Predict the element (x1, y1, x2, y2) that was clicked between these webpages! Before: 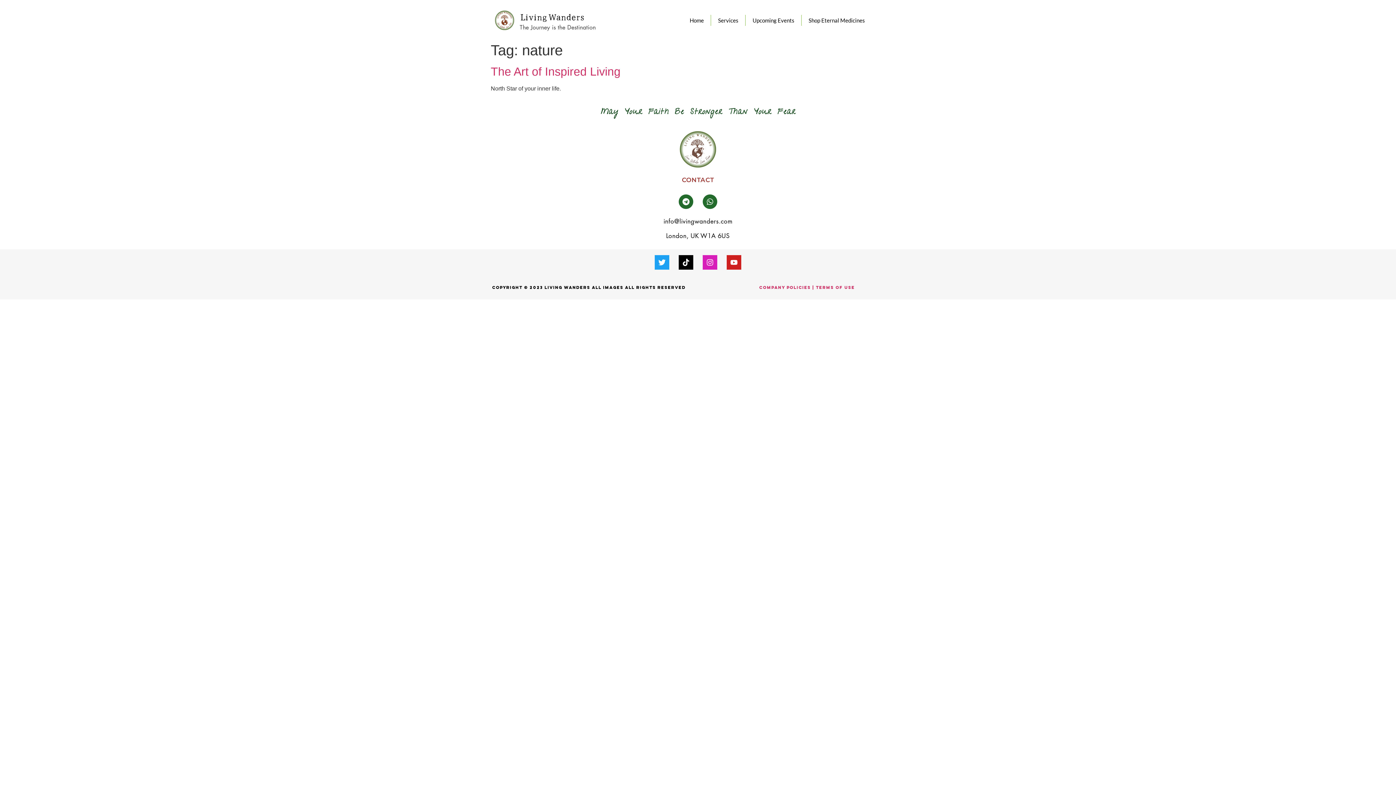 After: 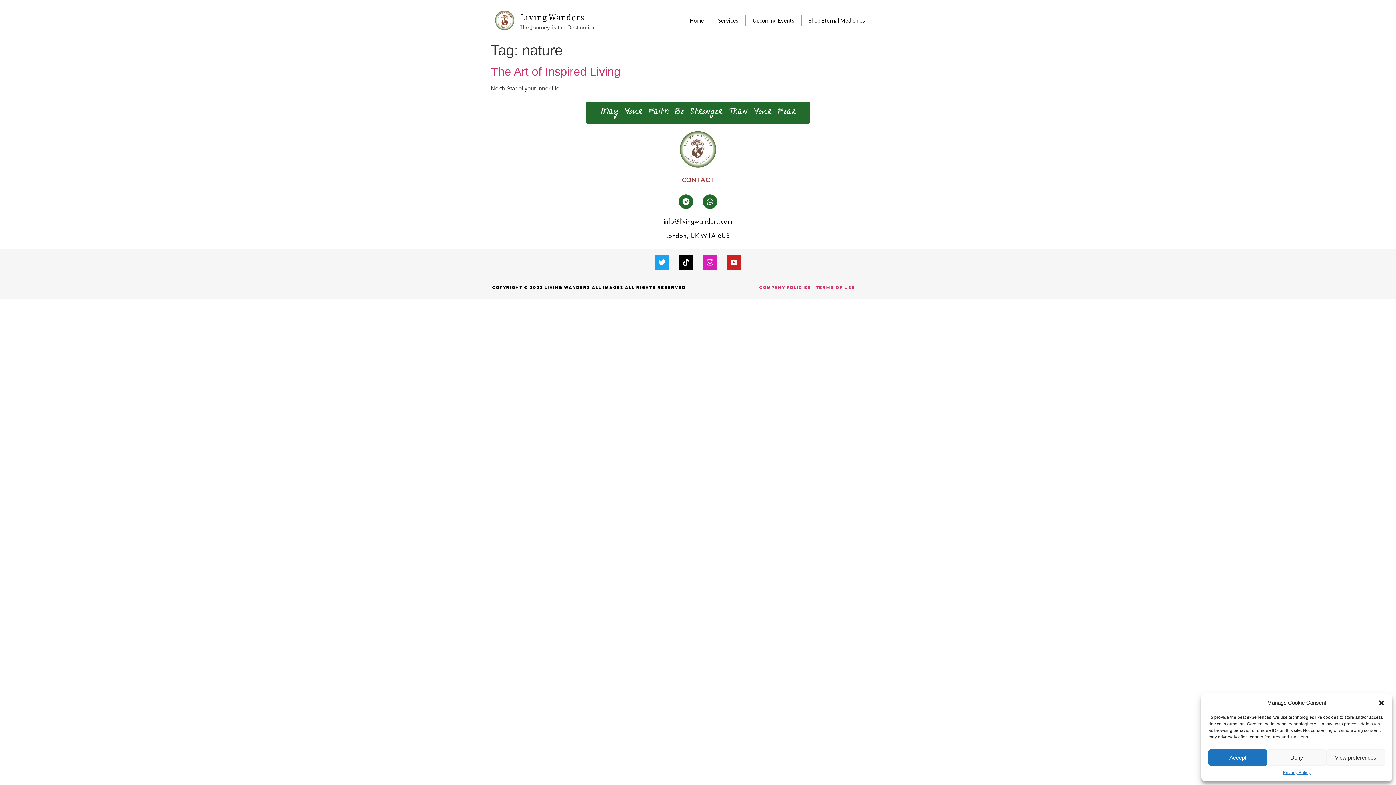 Action: bbox: (586, 101, 810, 124) label: May Your Faith Be Stronger Than Your Fear